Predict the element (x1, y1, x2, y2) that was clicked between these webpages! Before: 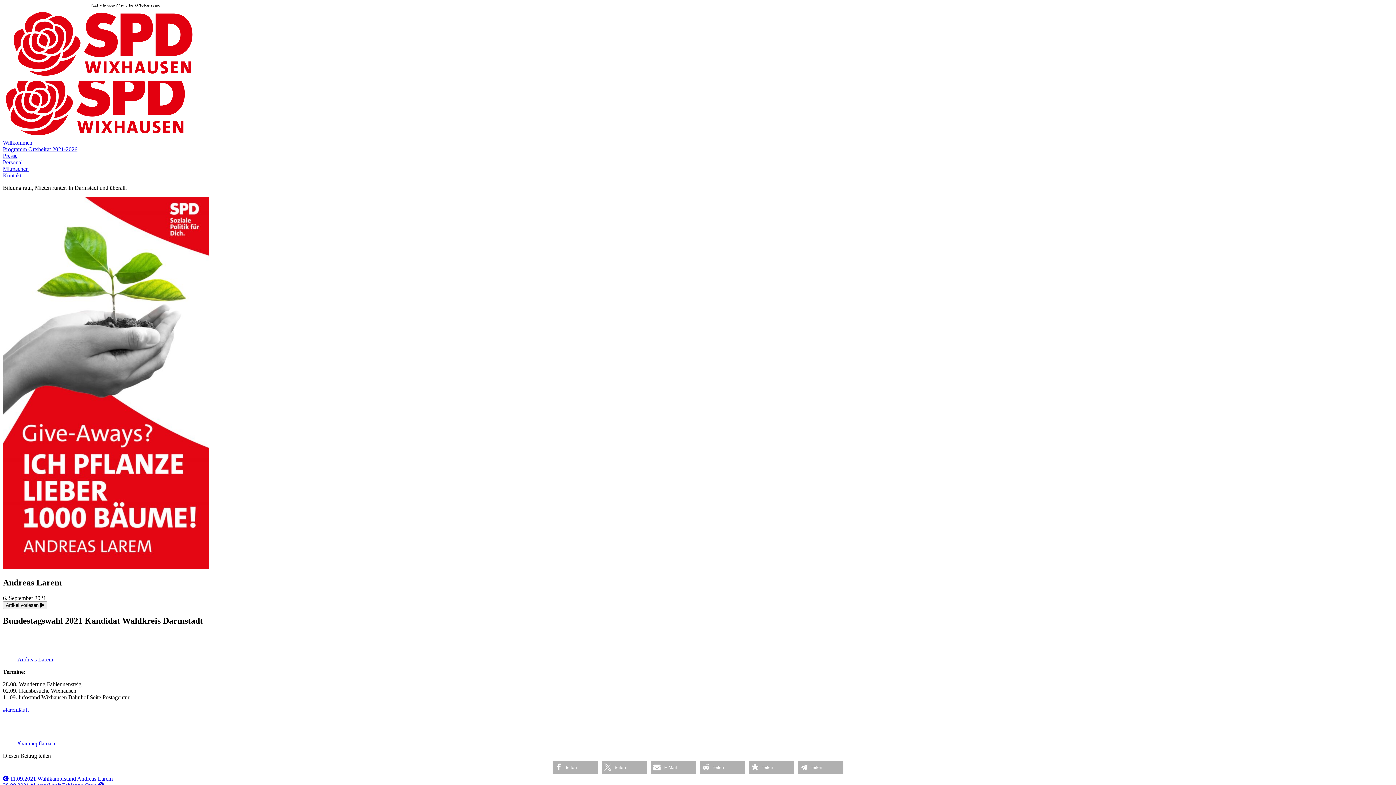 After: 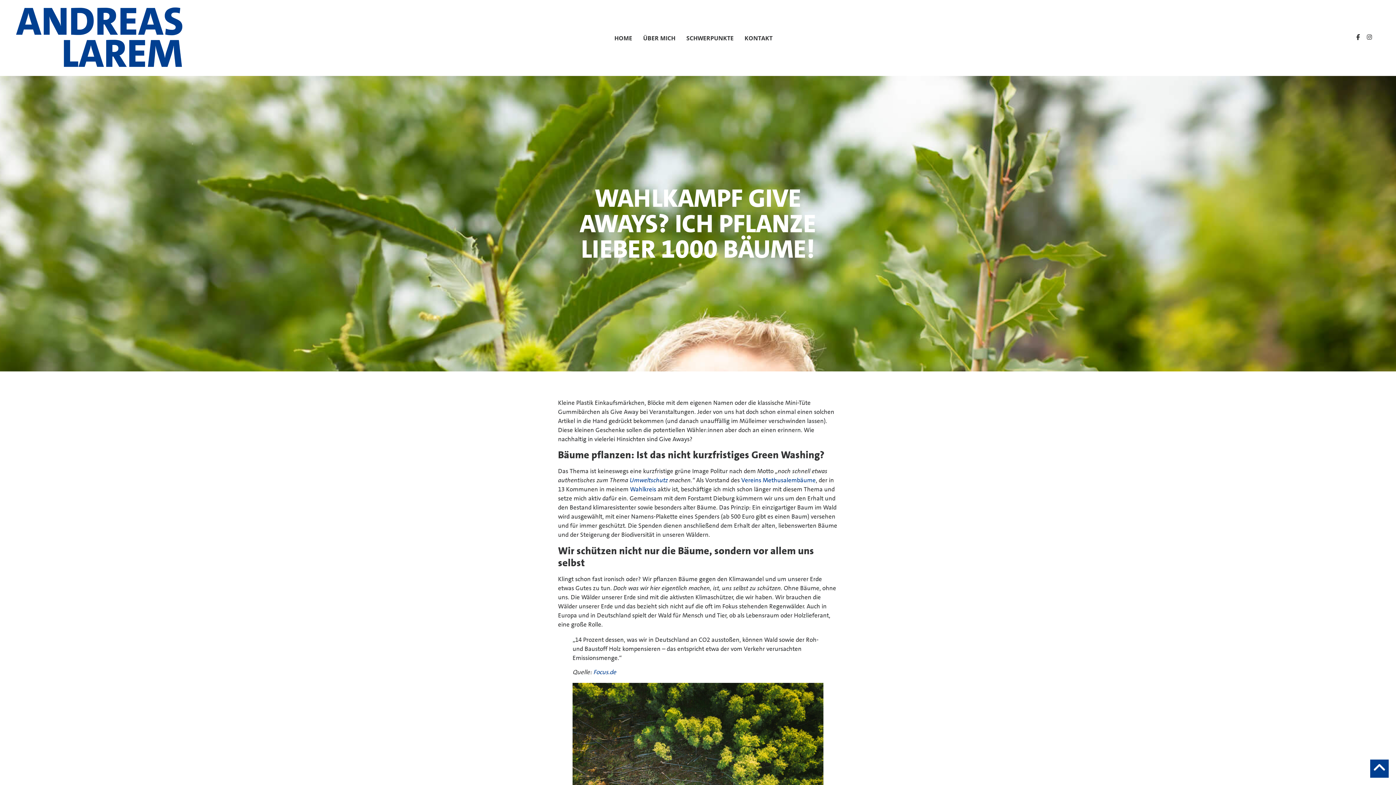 Action: label: #bäumepflanzen bbox: (17, 740, 55, 747)